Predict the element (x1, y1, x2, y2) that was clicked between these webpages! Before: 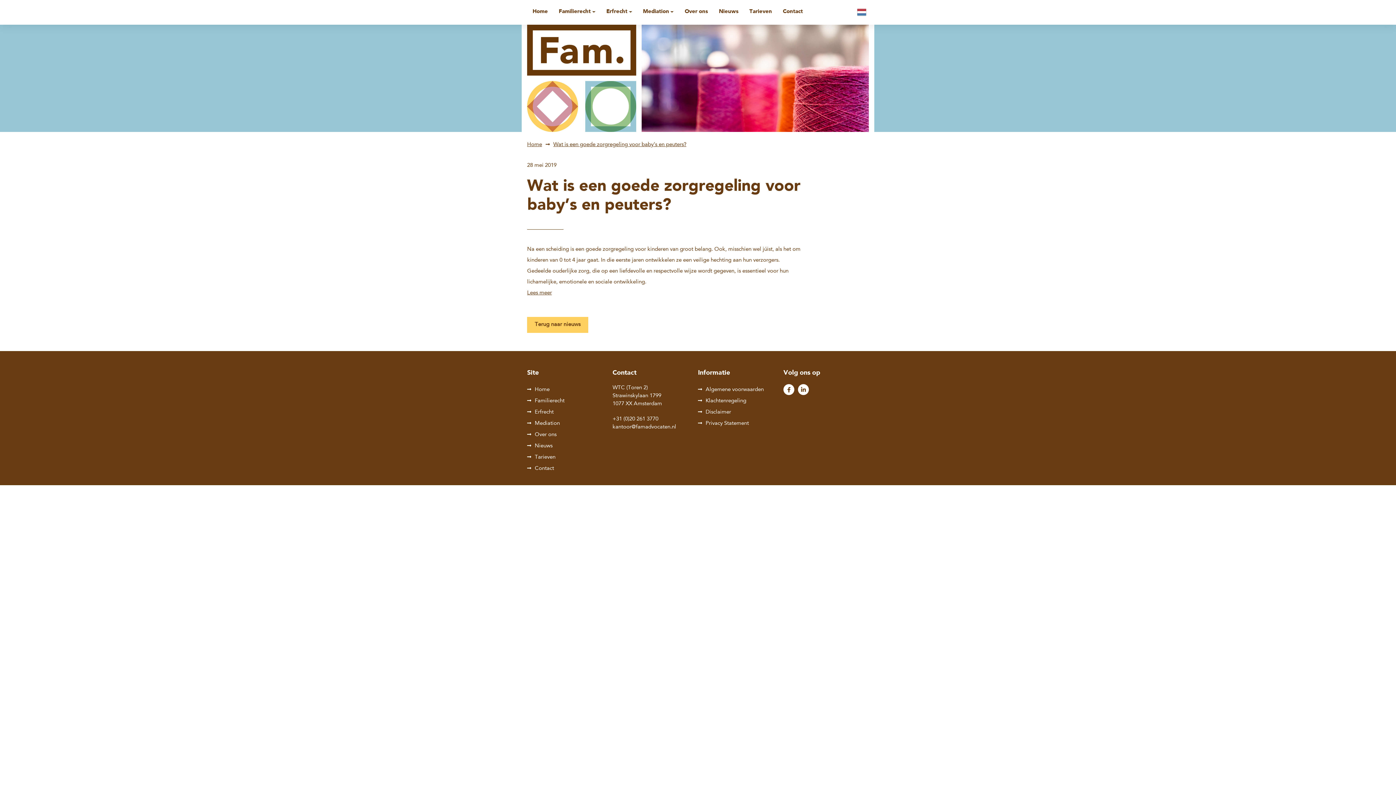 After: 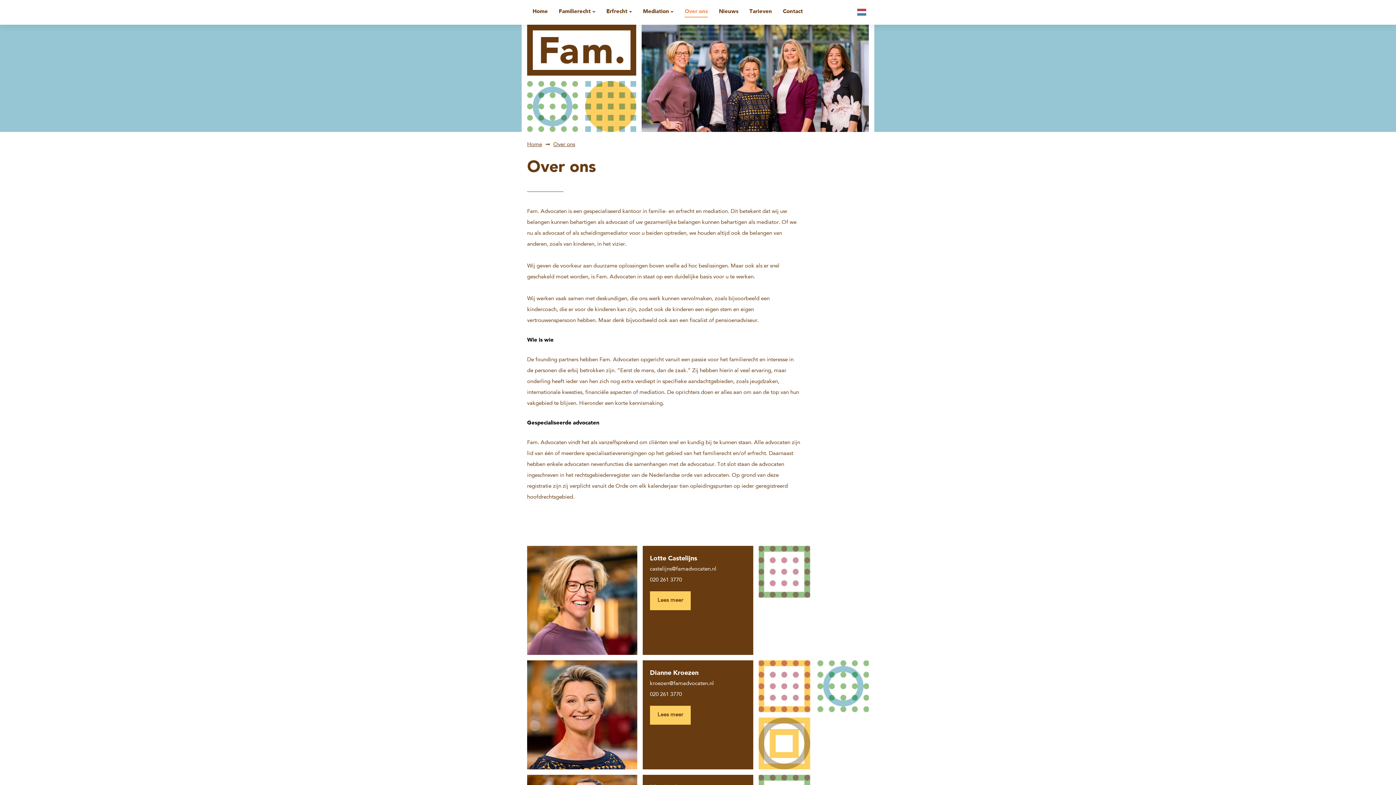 Action: label: Over ons bbox: (527, 432, 556, 437)